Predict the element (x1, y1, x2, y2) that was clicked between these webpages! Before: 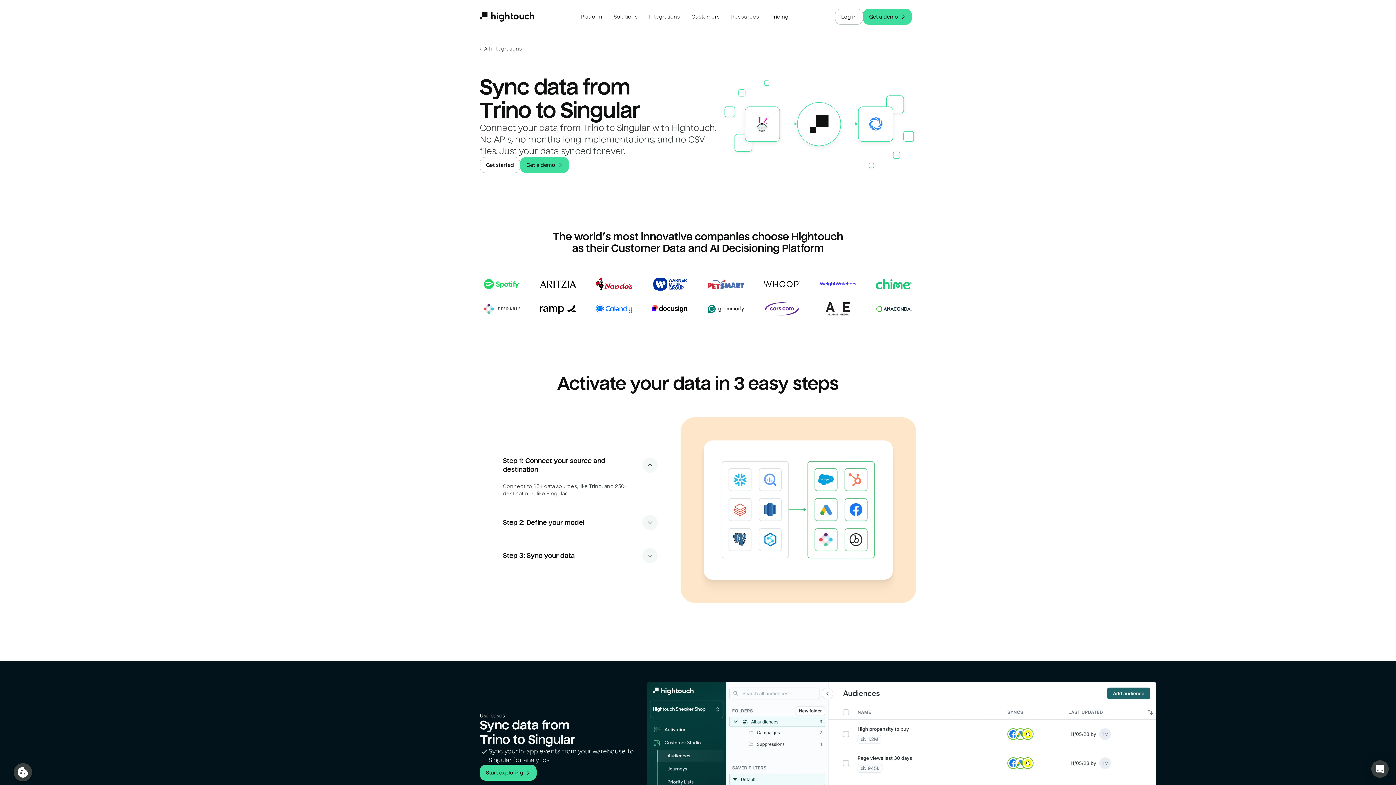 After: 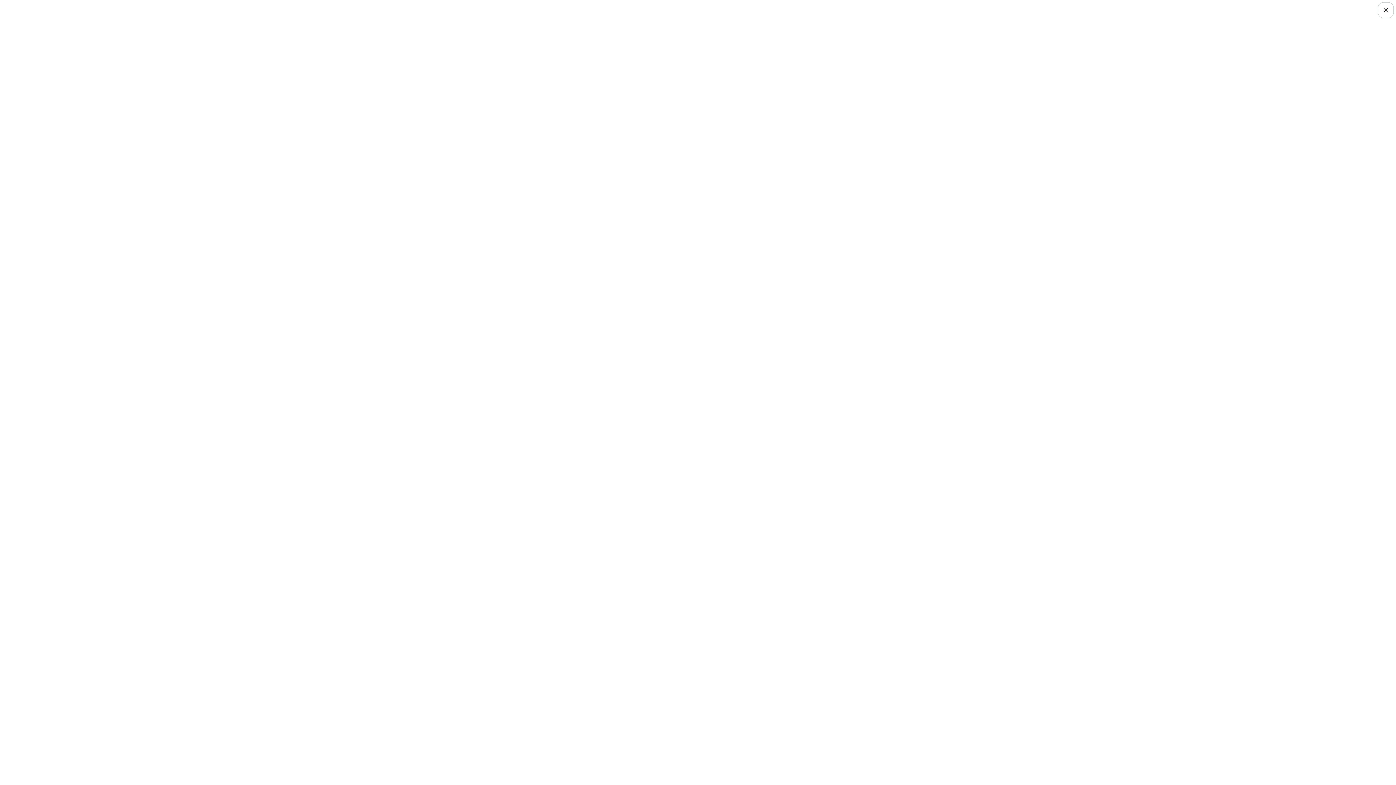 Action: label: Start exploring bbox: (480, 765, 536, 781)